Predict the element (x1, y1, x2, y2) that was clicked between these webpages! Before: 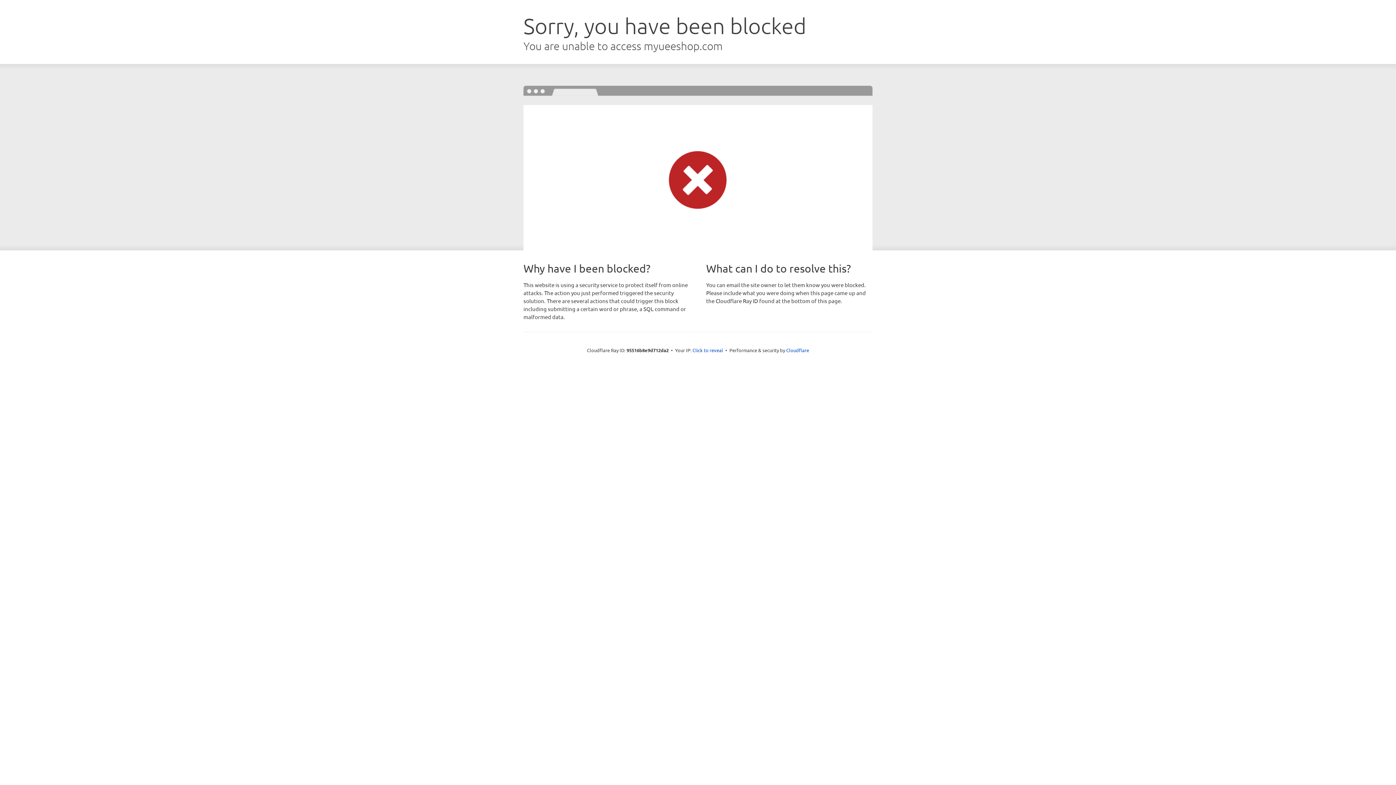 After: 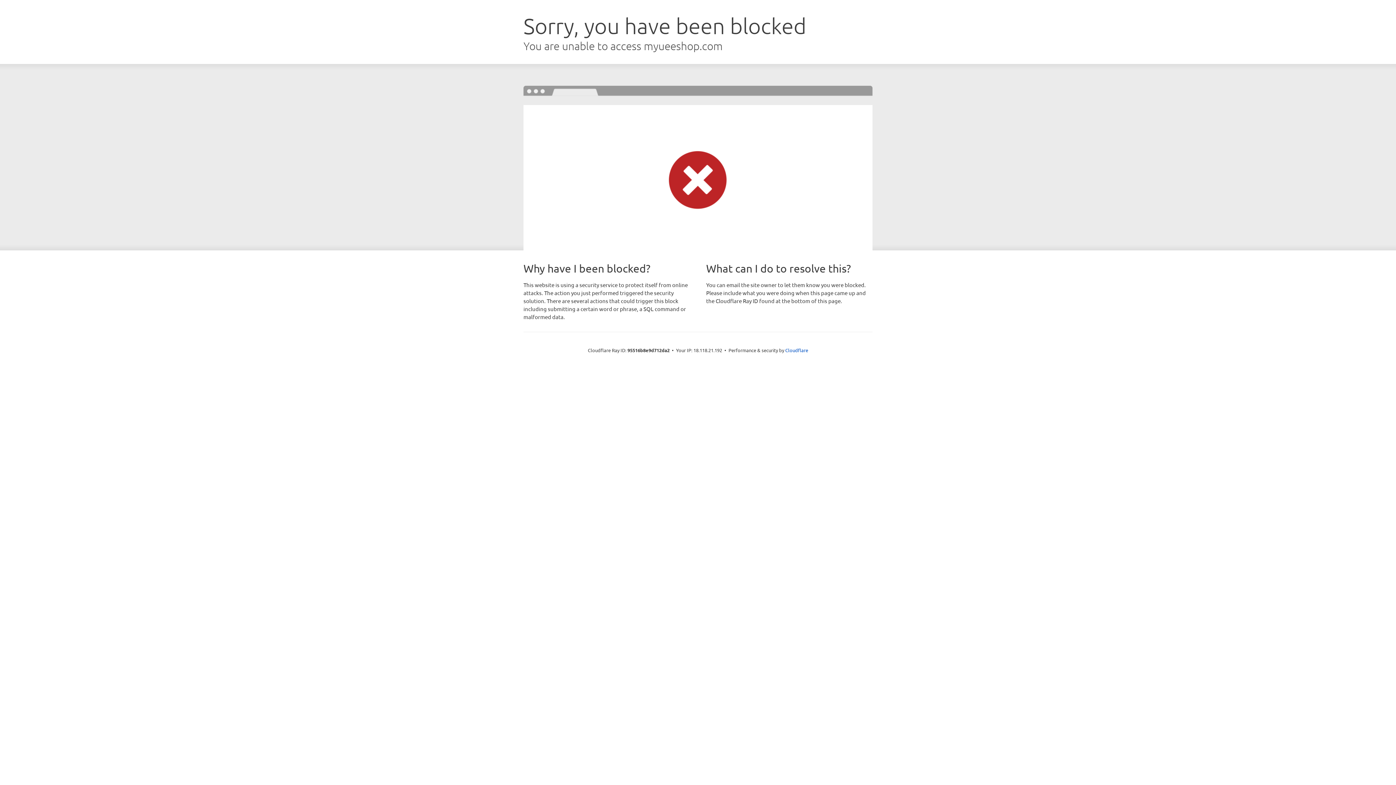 Action: label: Click to reveal bbox: (692, 346, 723, 353)